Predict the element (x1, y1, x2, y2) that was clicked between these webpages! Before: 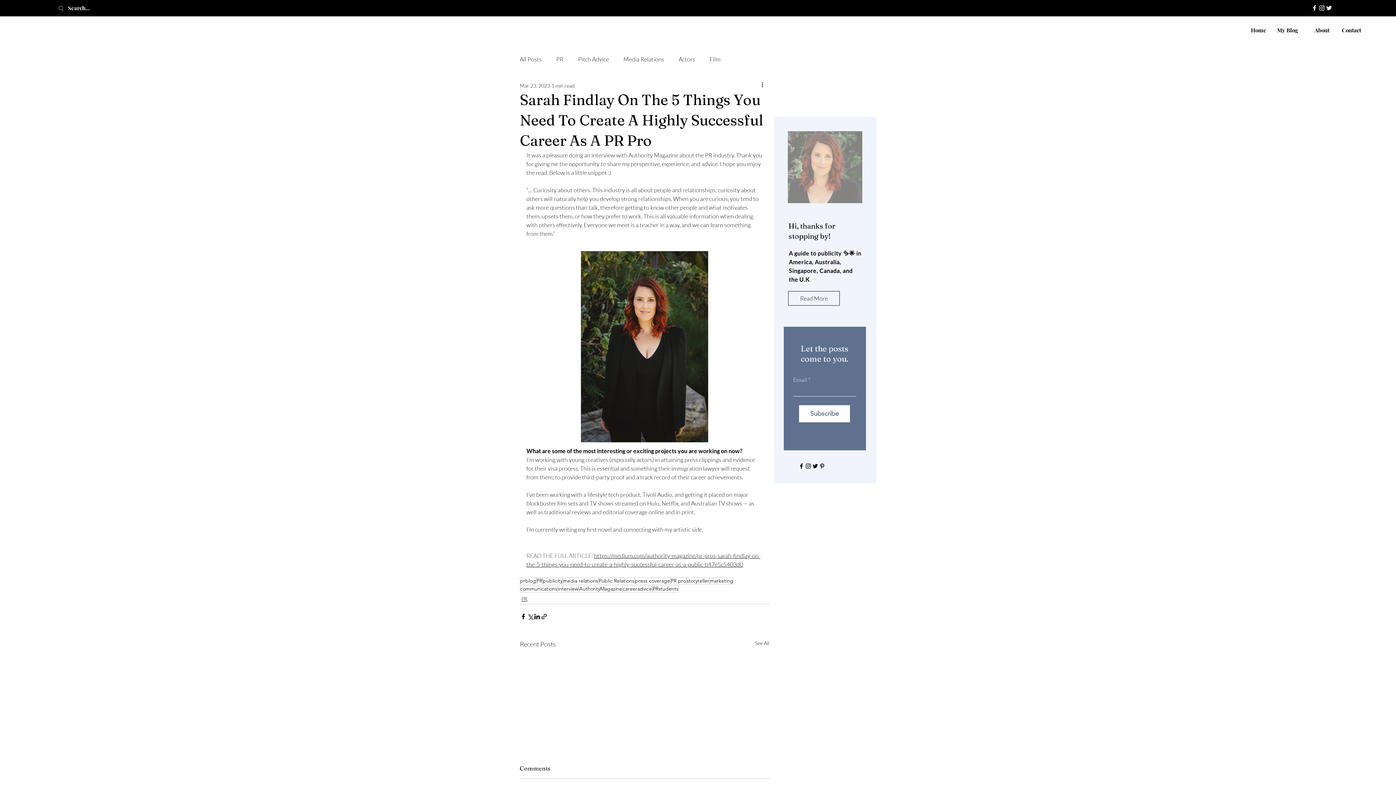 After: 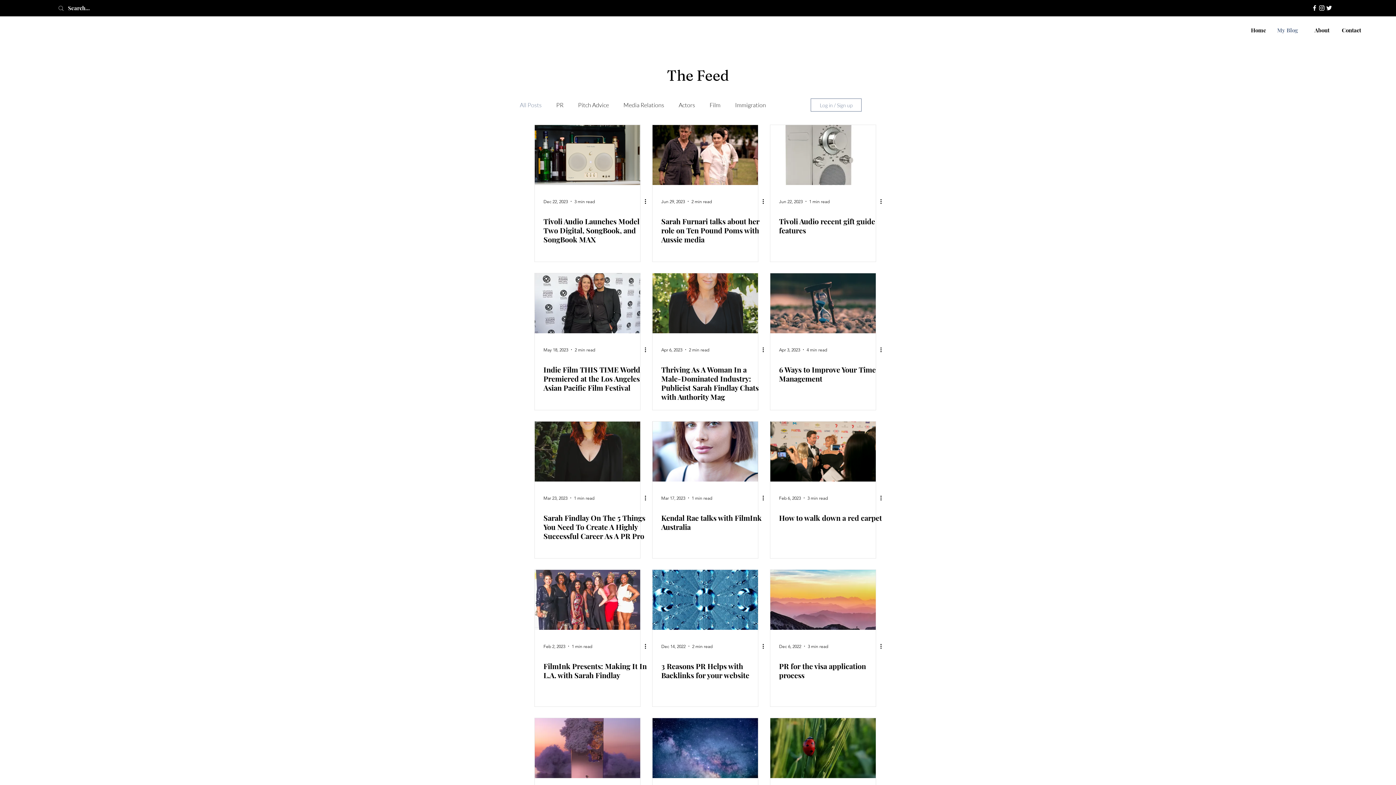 Action: bbox: (1272, 26, 1303, 33) label: My Blog